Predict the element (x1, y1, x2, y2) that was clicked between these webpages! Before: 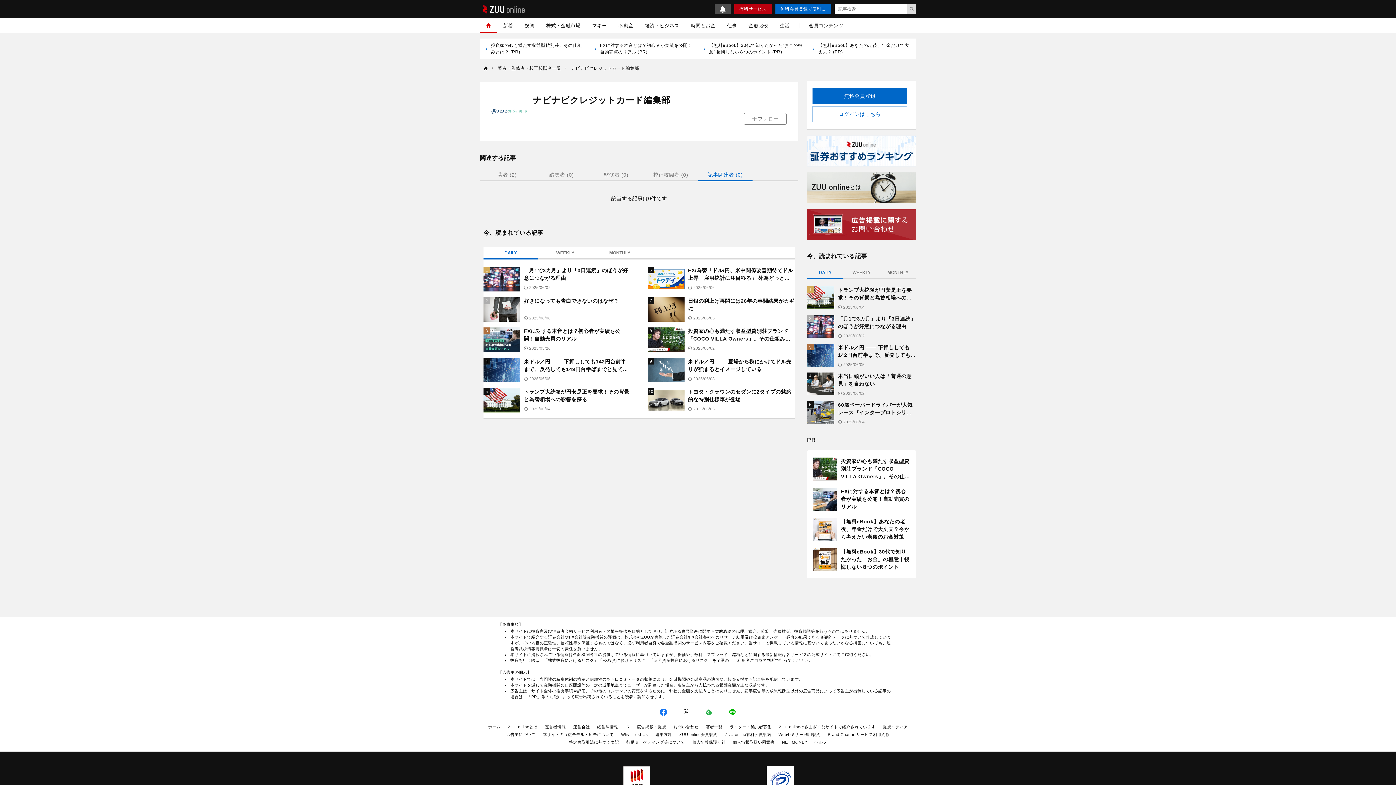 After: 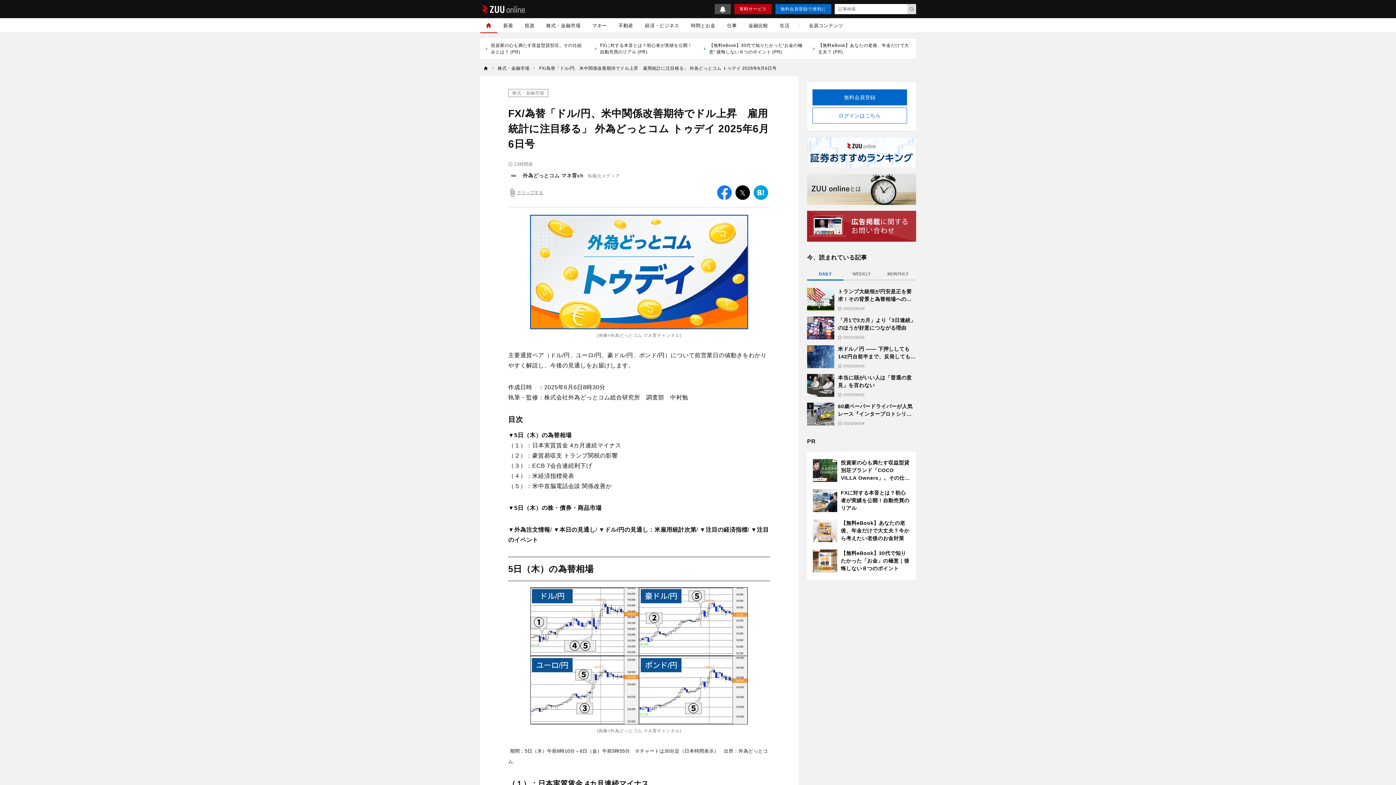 Action: bbox: (647, 267, 794, 291) label: 6
FX/為替「ドル/円、米中関係改善期待でドル上昇　雇用統計に注目移る」 外為どっとコム トゥデイ 2025年6月6日号
2025/06/06